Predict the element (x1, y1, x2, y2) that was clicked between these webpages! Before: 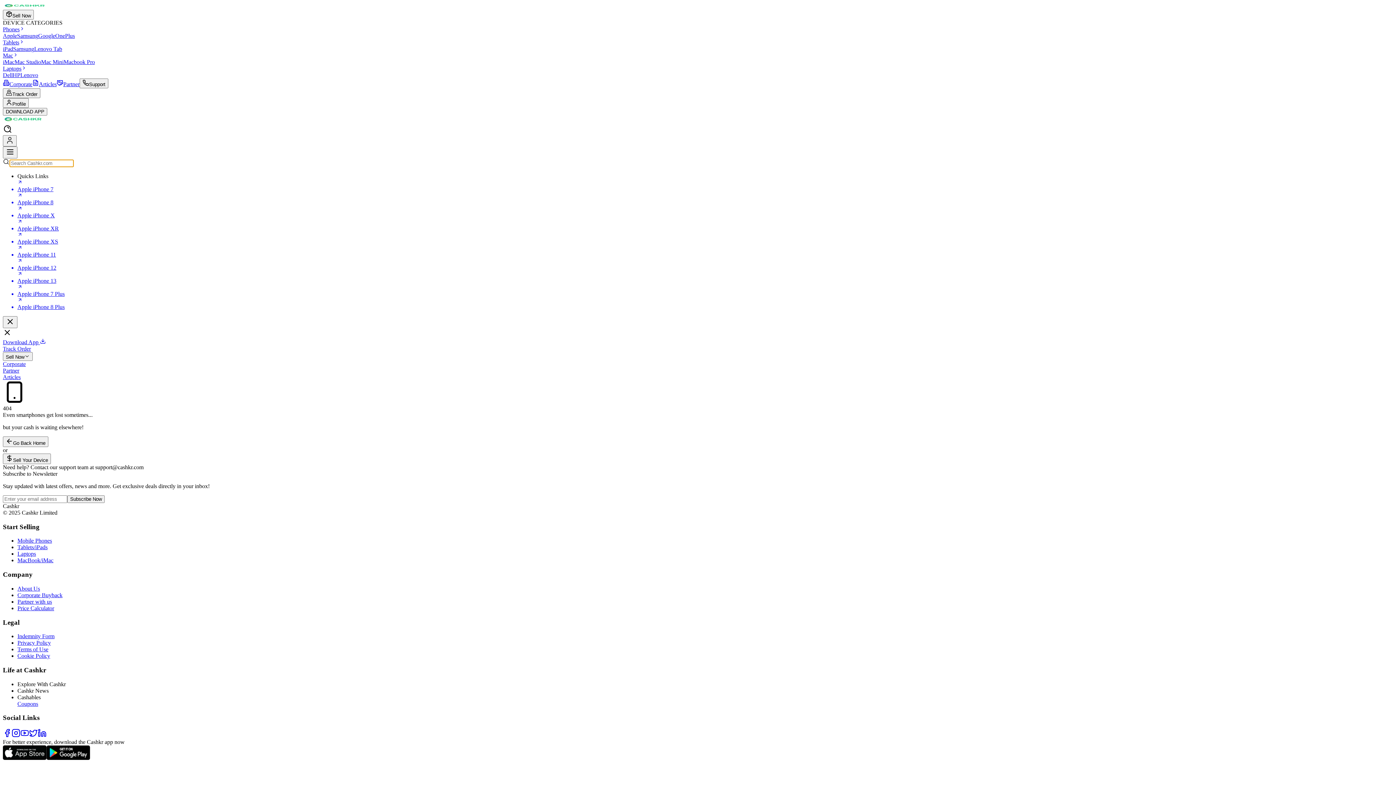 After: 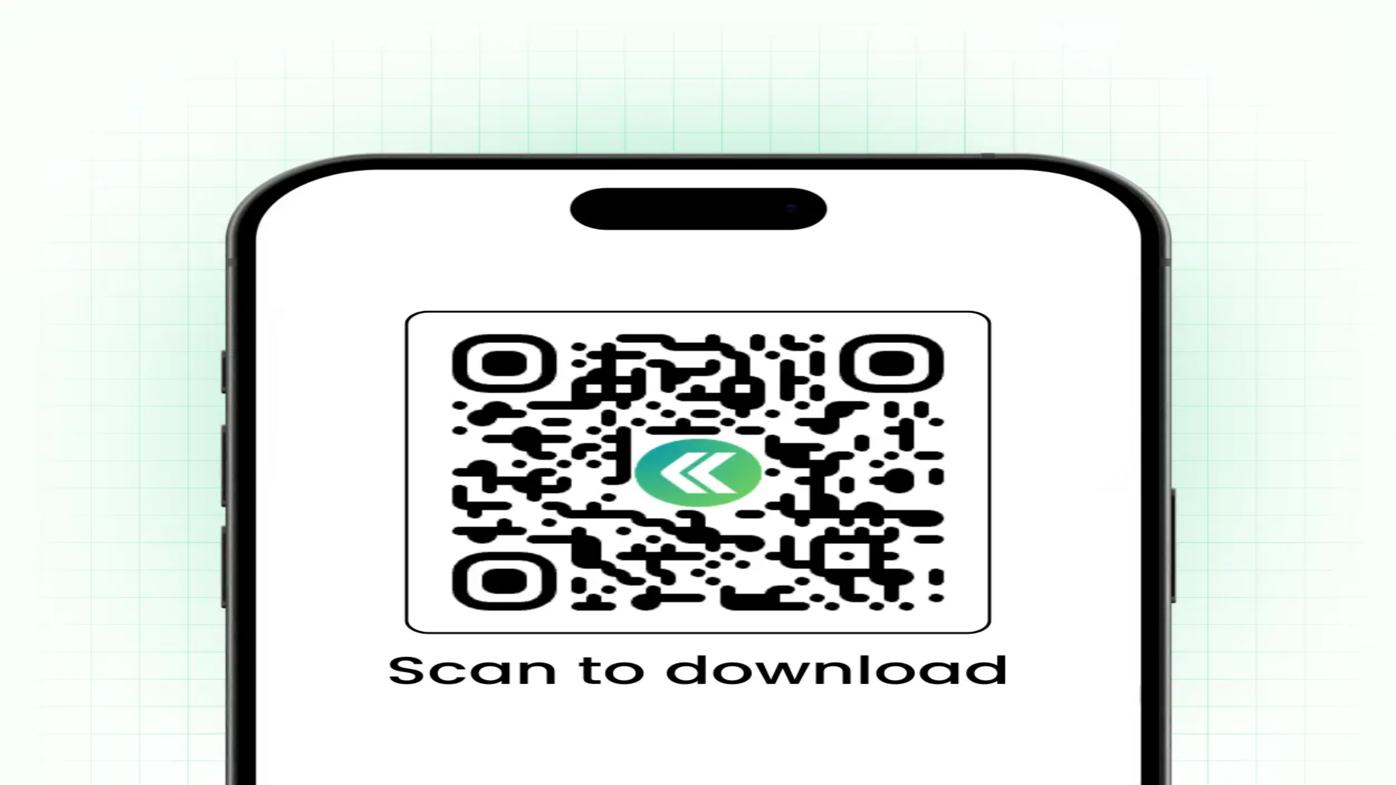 Action: label: Mac Studio bbox: (14, 58, 41, 65)